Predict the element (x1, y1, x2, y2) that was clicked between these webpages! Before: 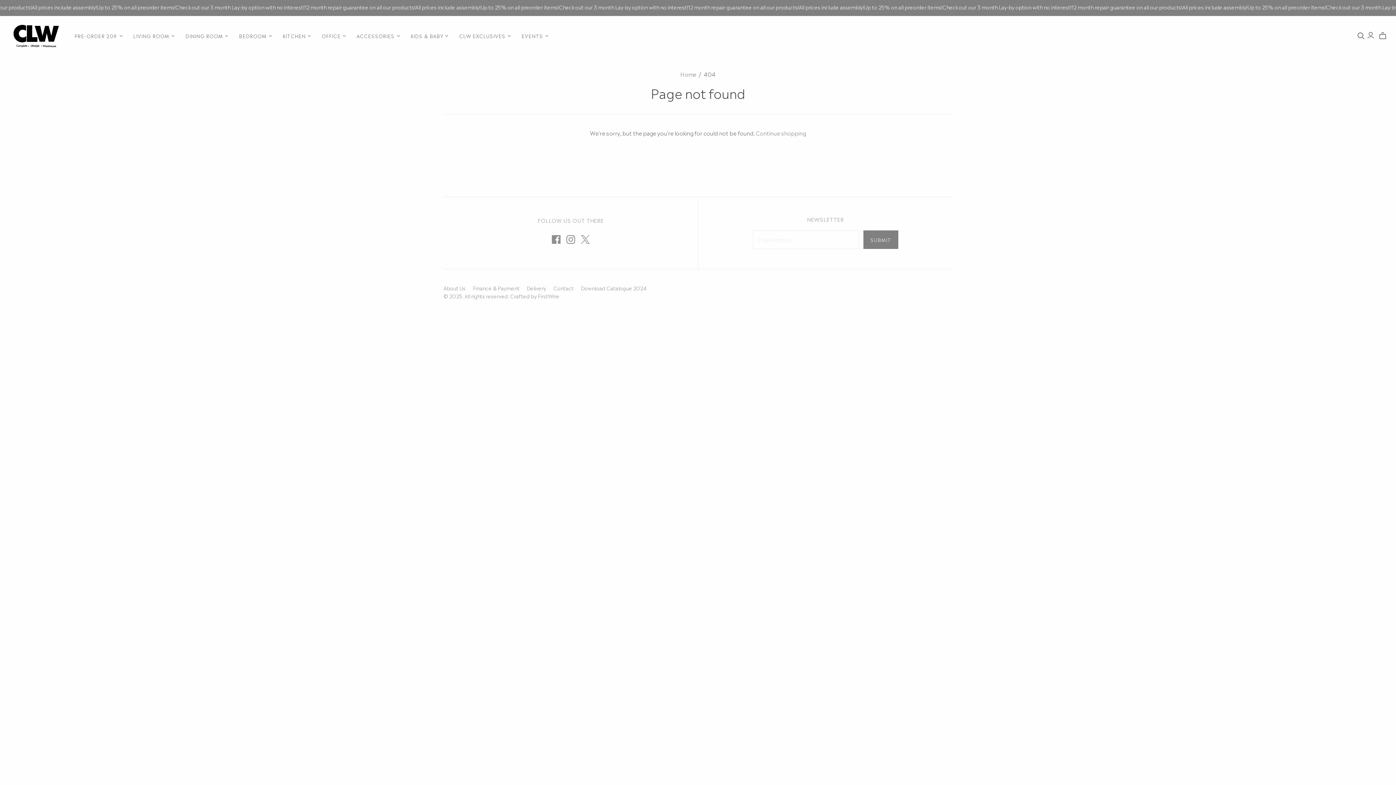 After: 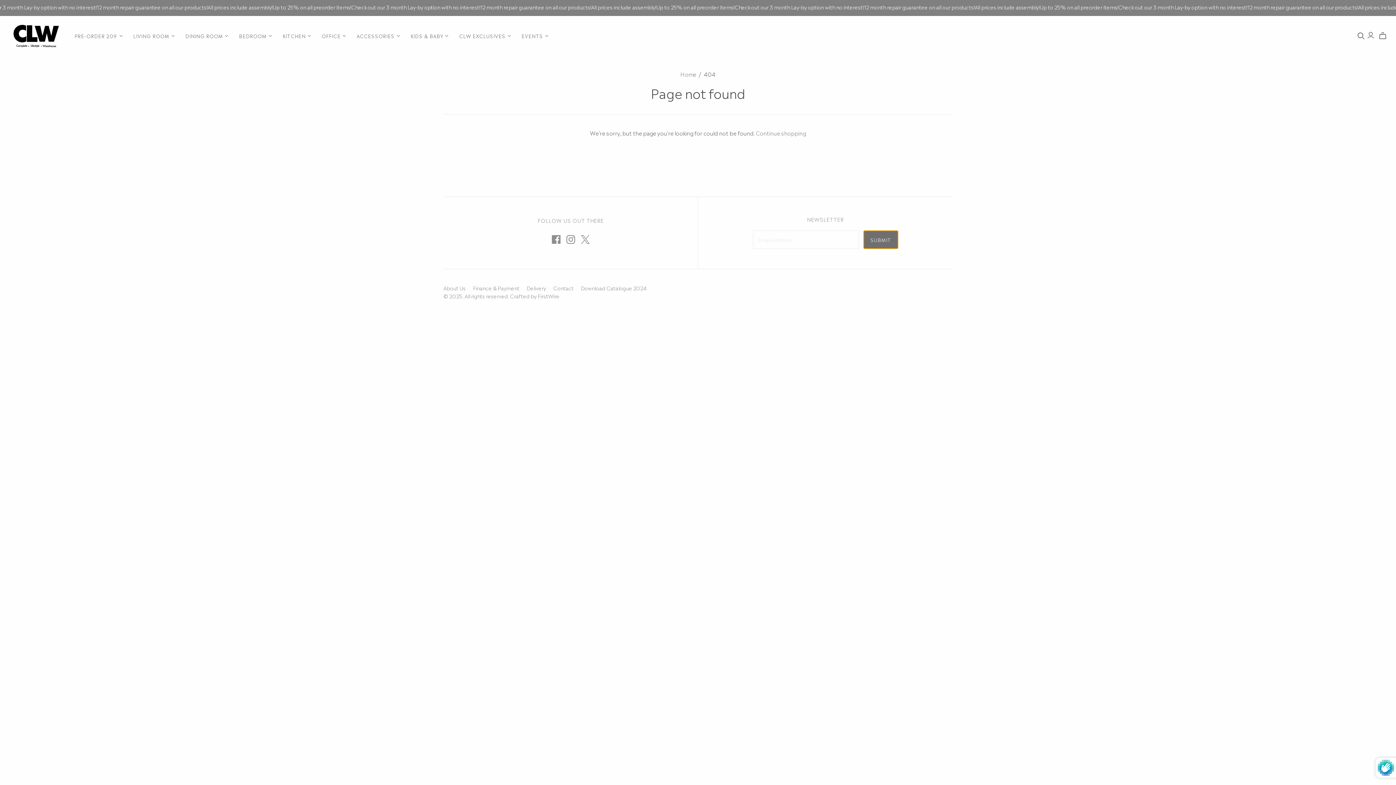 Action: label: SUBMIT bbox: (863, 230, 898, 249)